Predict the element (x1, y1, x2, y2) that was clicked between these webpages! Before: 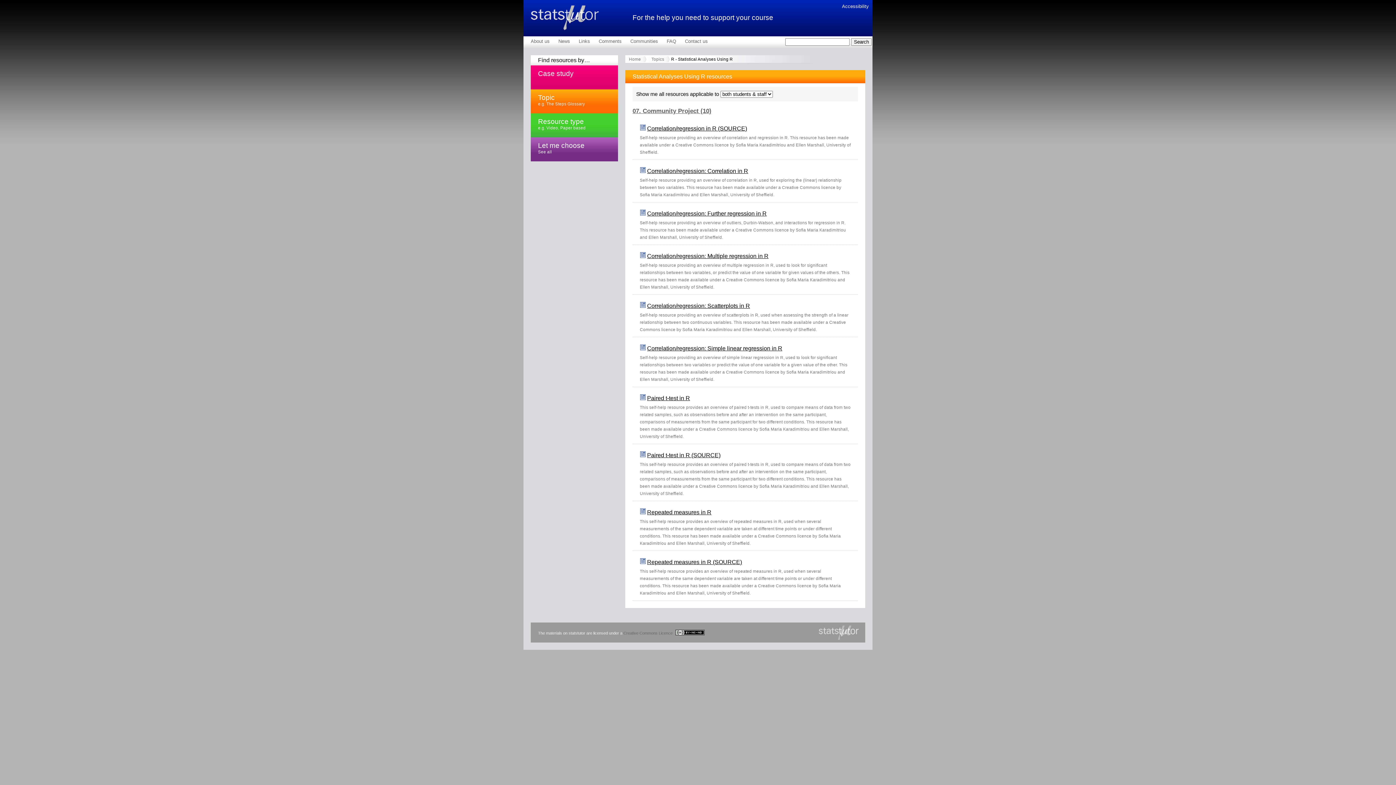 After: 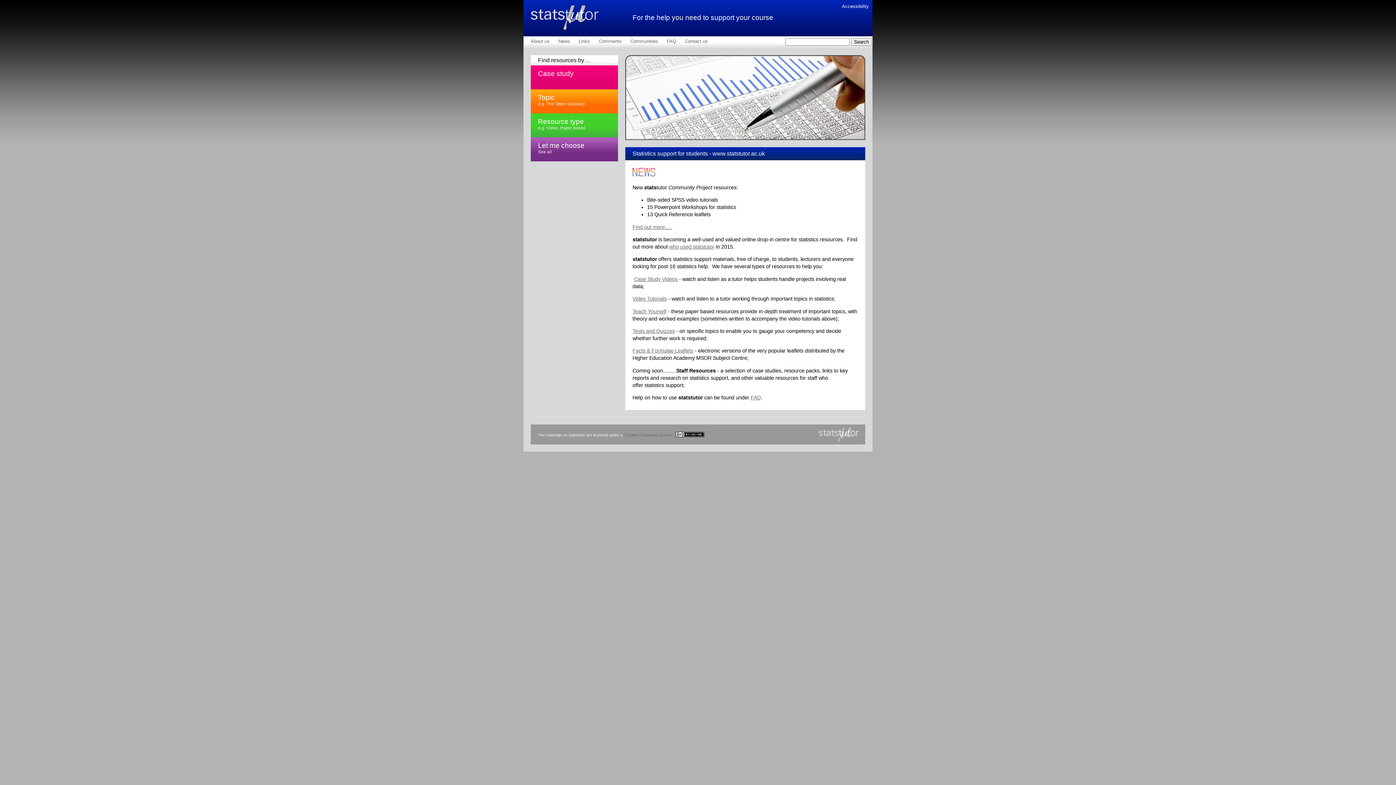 Action: label: statstutor bbox: (530, 5, 599, 30)